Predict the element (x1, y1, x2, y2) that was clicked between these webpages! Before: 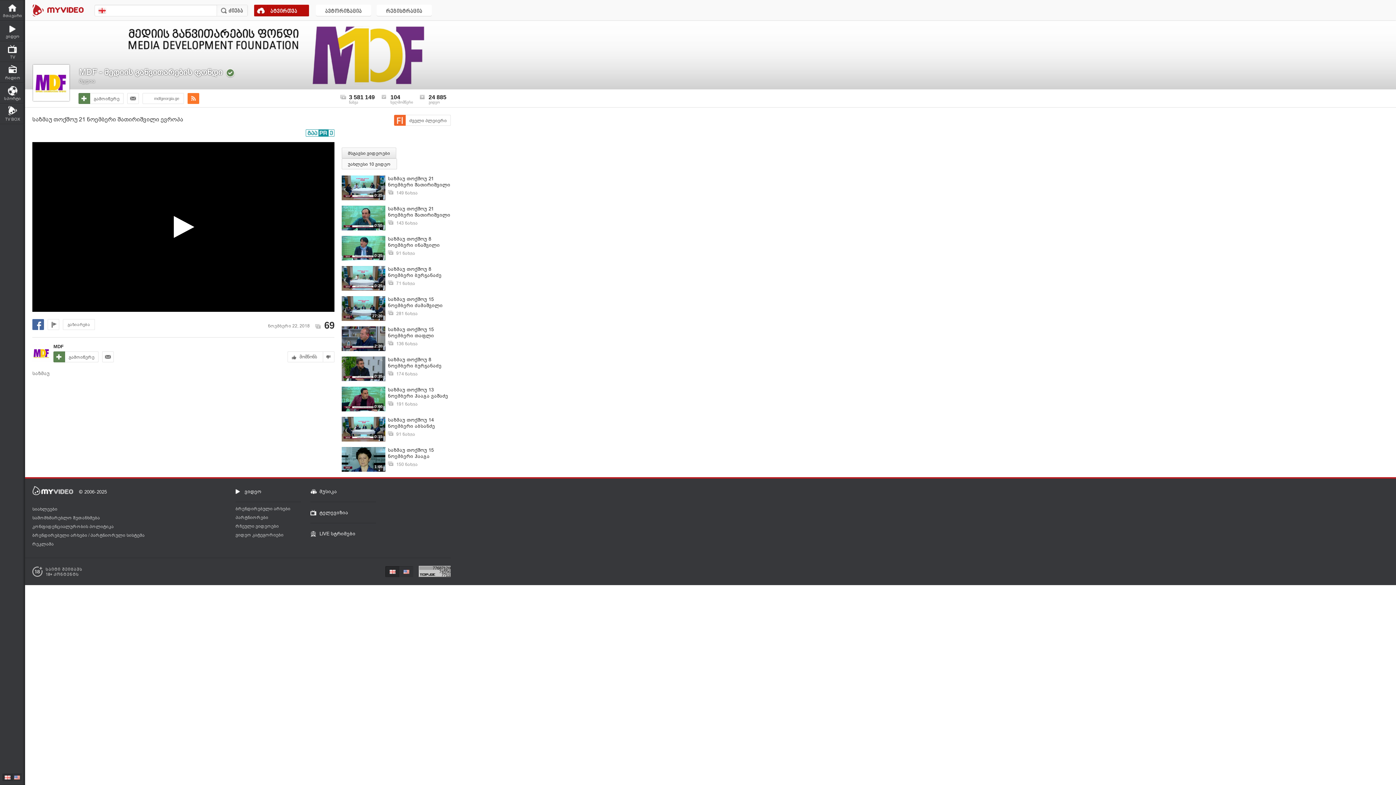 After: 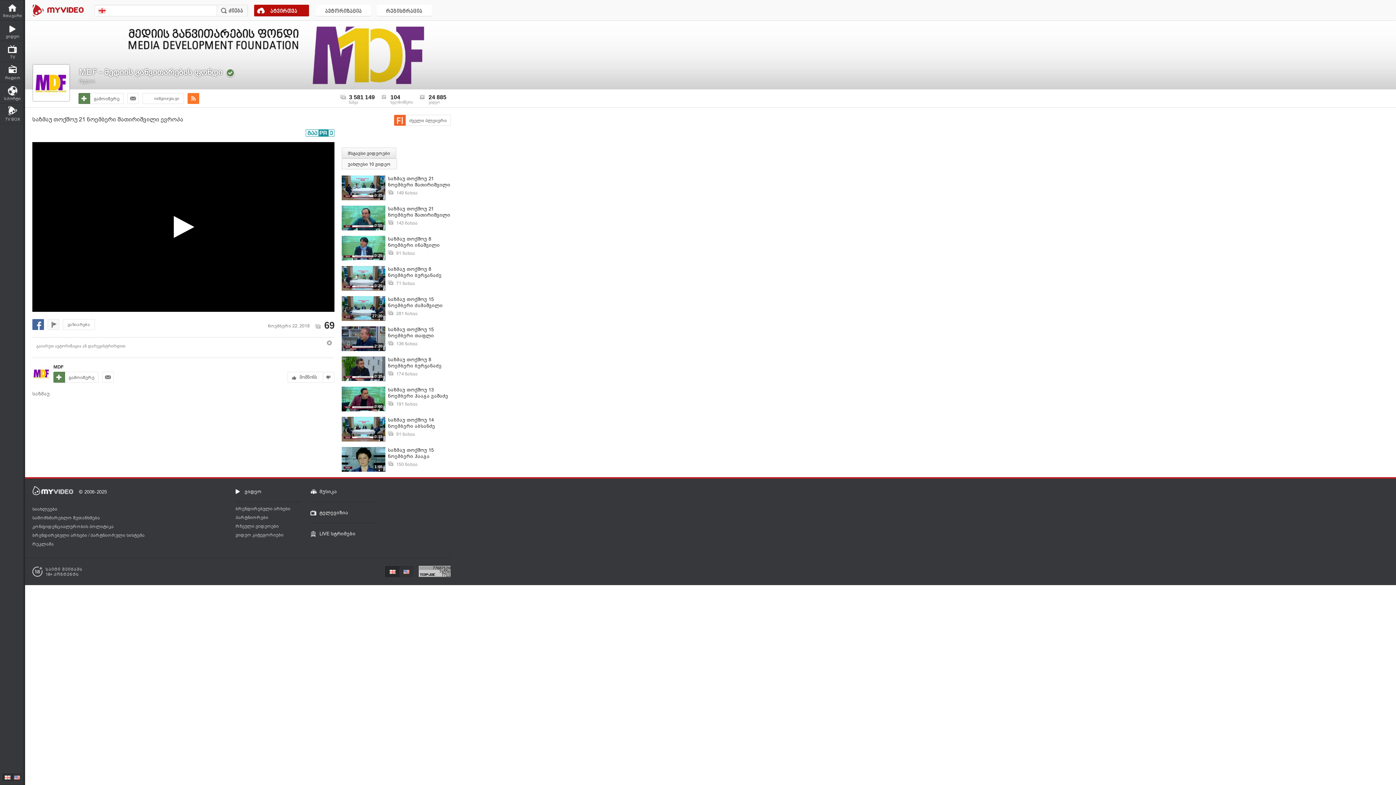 Action: bbox: (47, 319, 59, 330)